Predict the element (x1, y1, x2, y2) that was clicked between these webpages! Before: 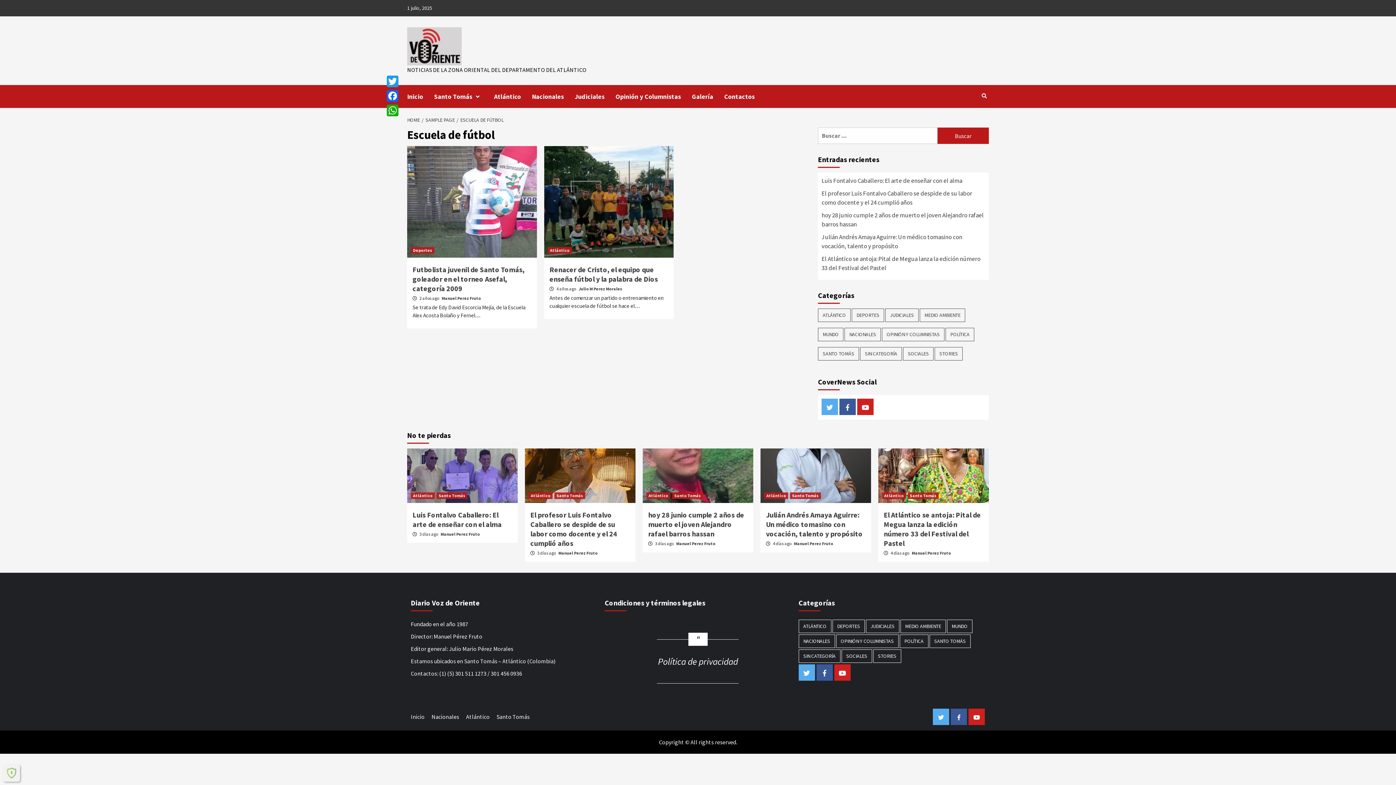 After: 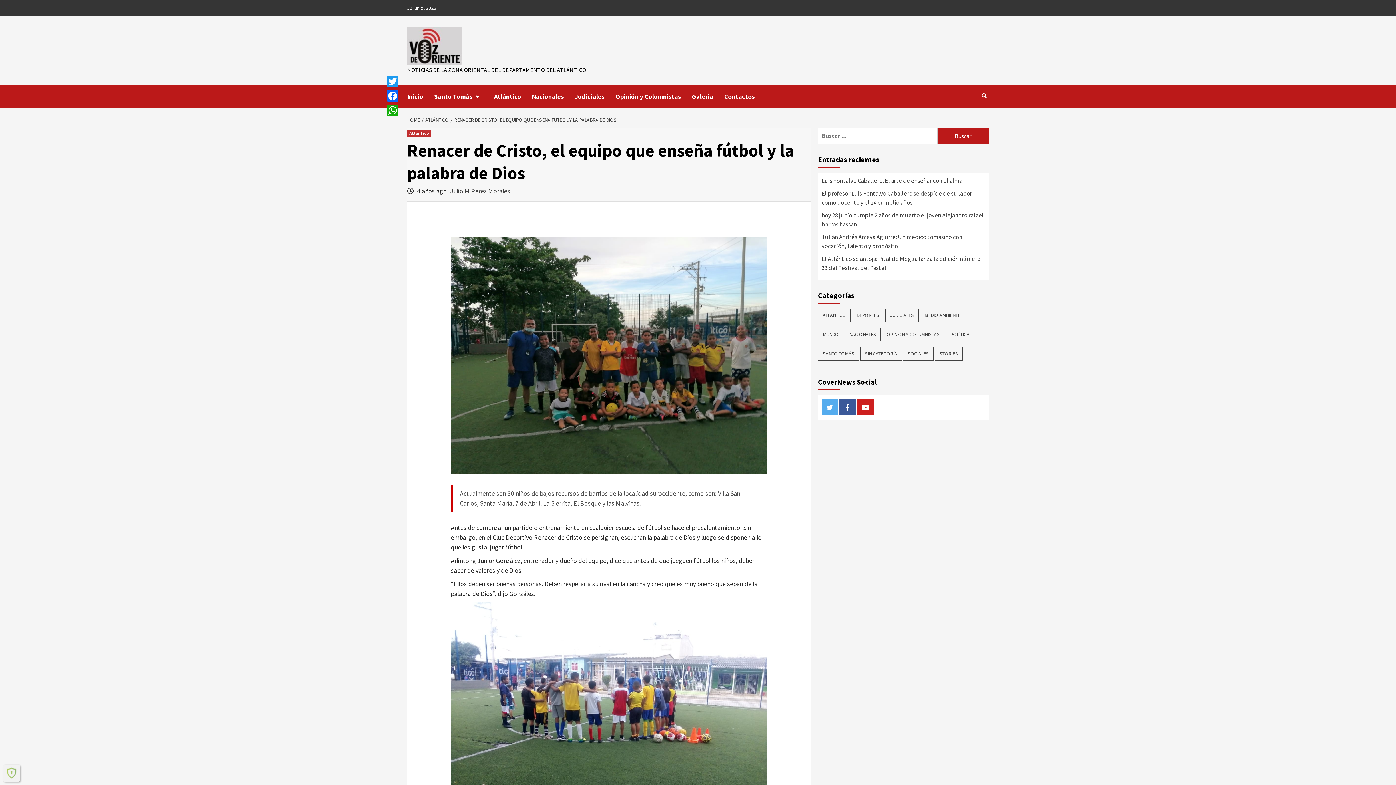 Action: bbox: (544, 146, 673, 257)